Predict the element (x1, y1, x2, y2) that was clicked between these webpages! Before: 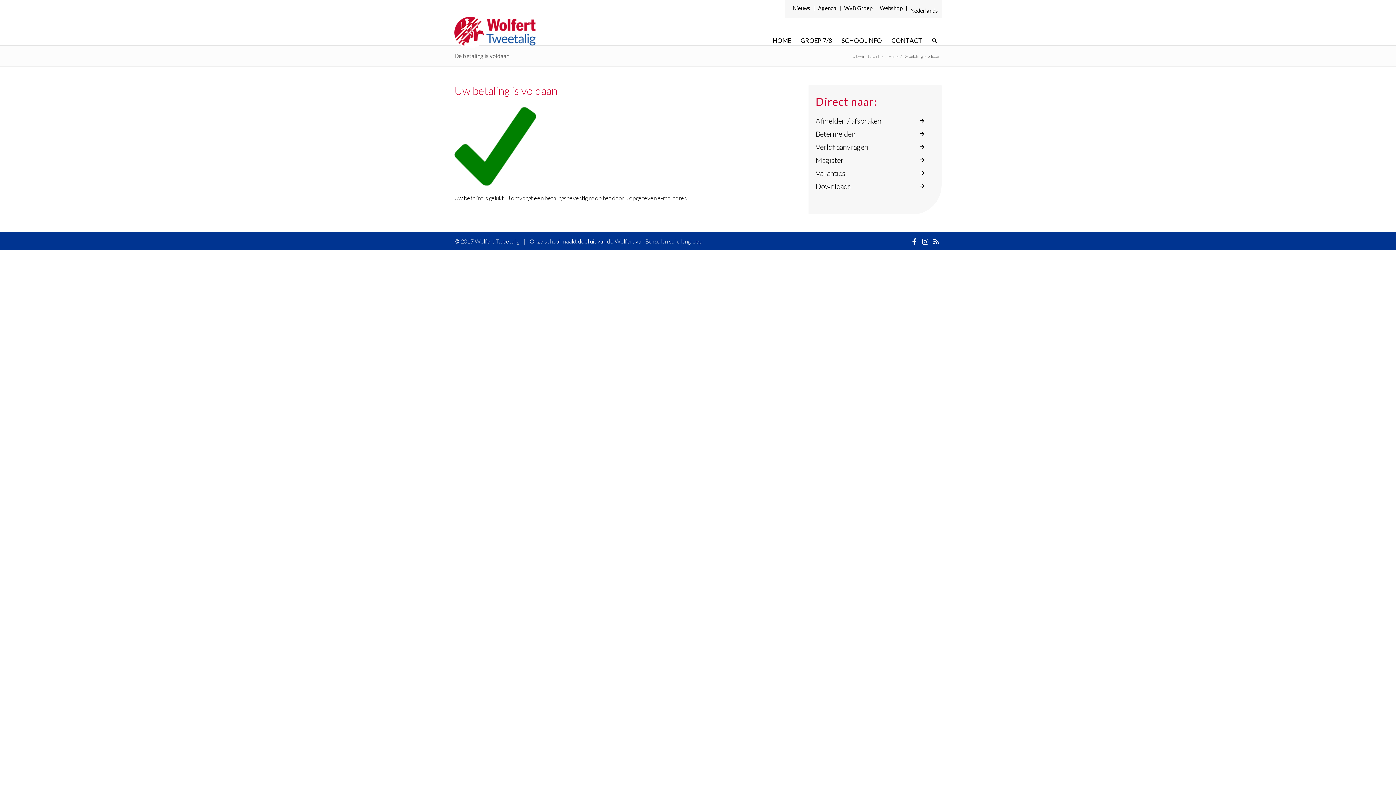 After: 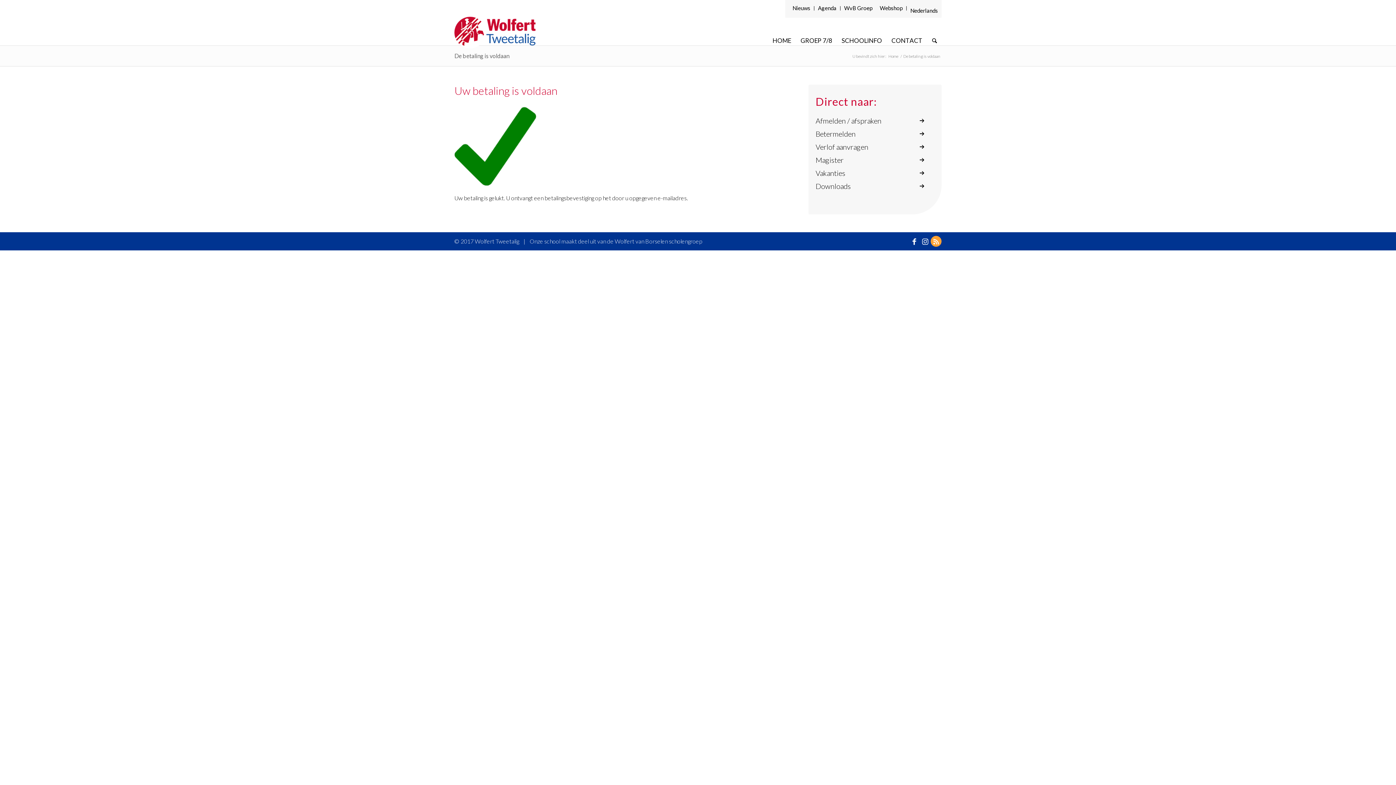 Action: bbox: (930, 236, 941, 246) label: Link naar Rss deze site